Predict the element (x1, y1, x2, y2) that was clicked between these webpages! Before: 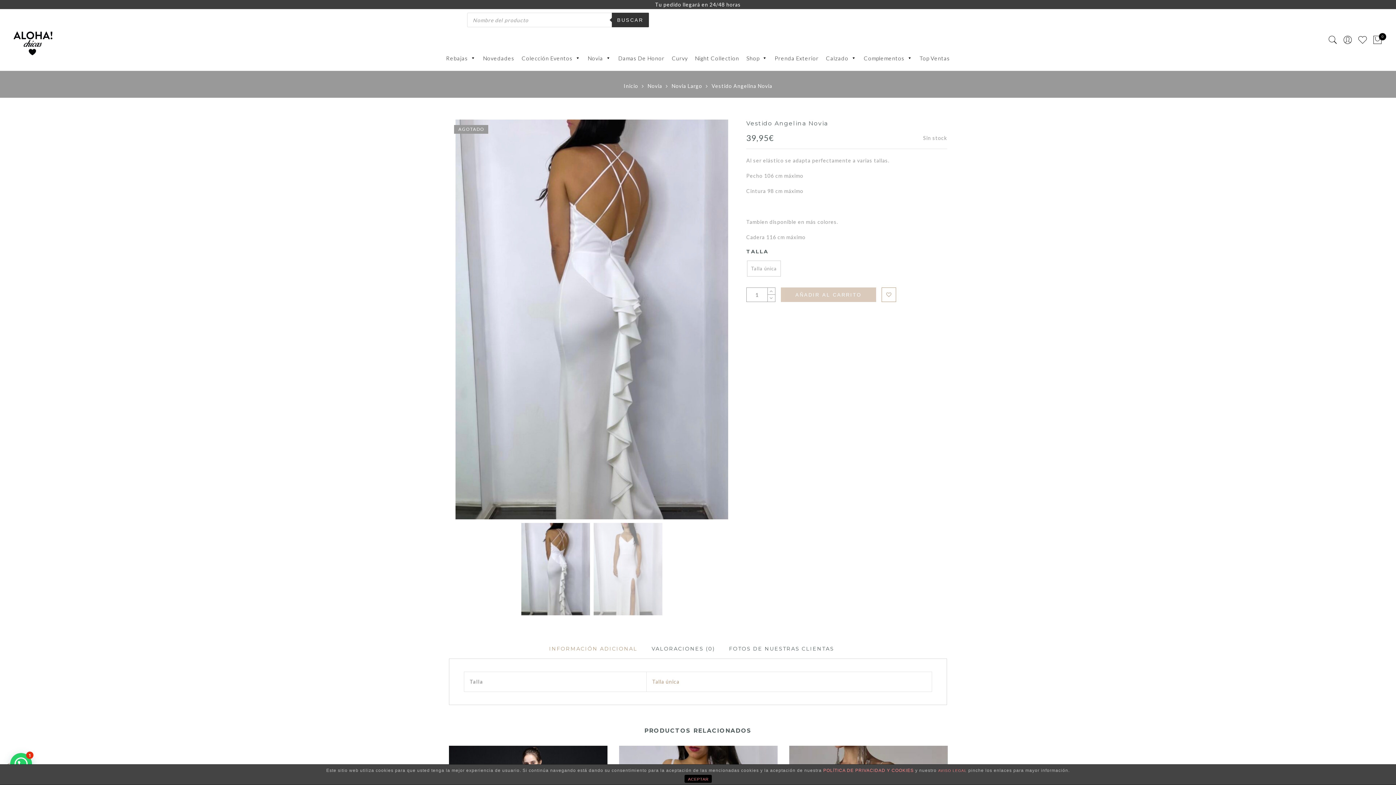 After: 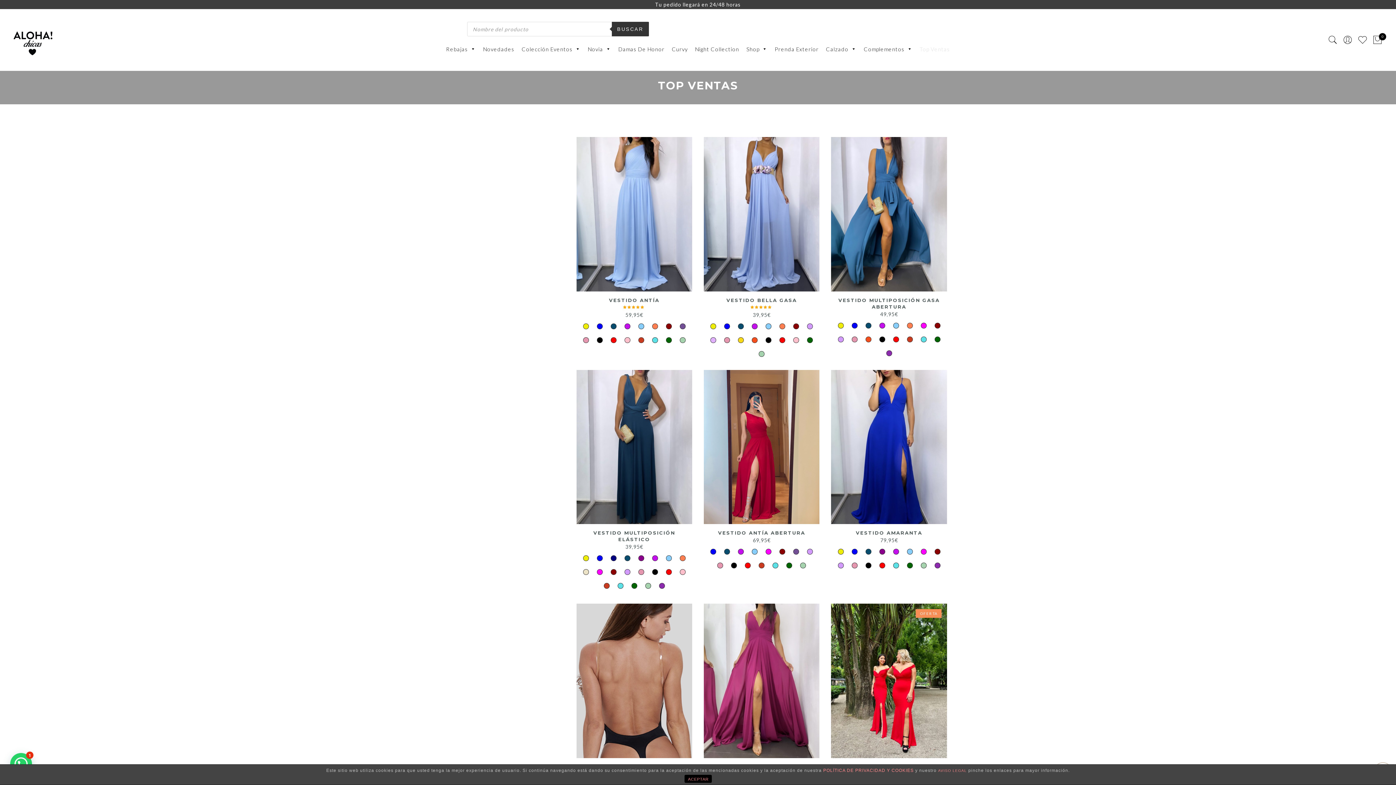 Action: label: Top Ventas bbox: (916, 45, 953, 70)